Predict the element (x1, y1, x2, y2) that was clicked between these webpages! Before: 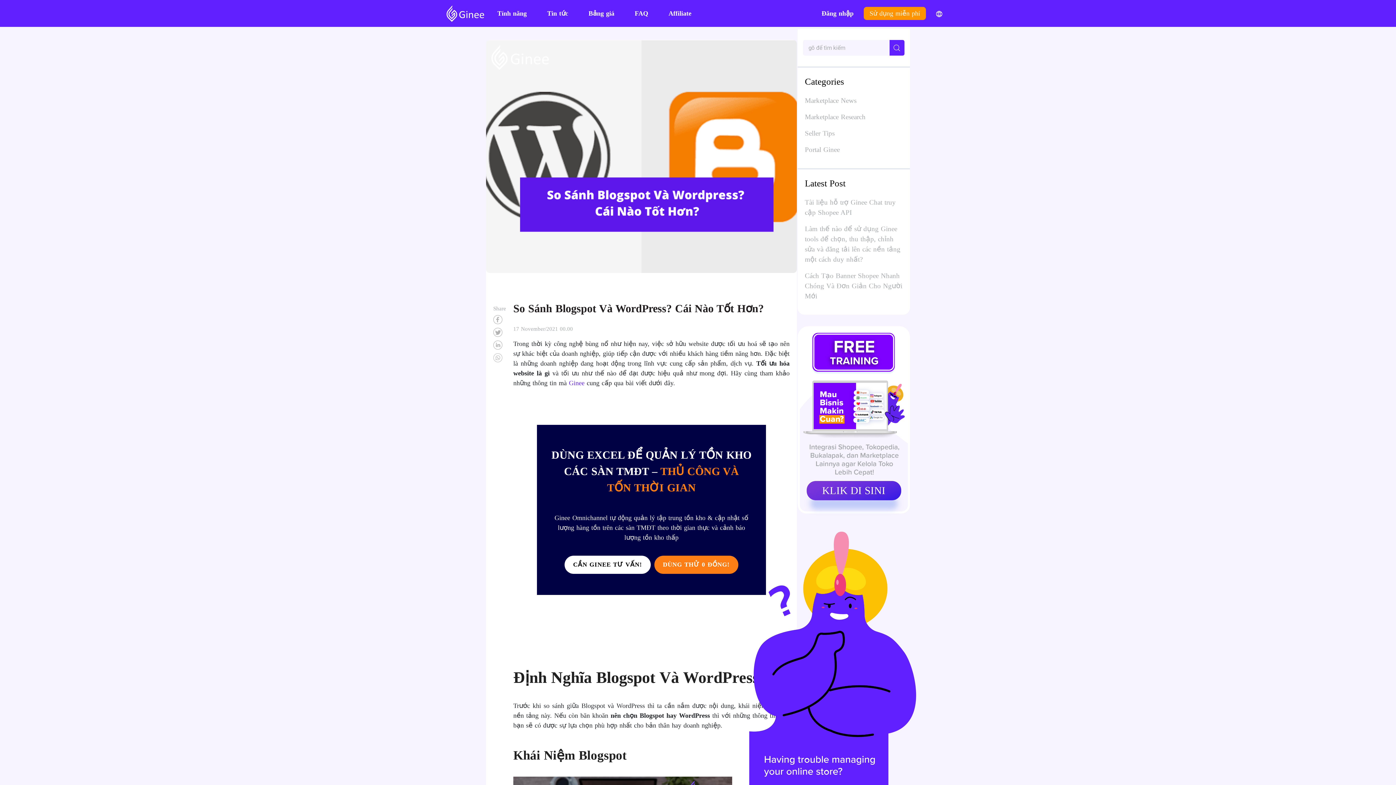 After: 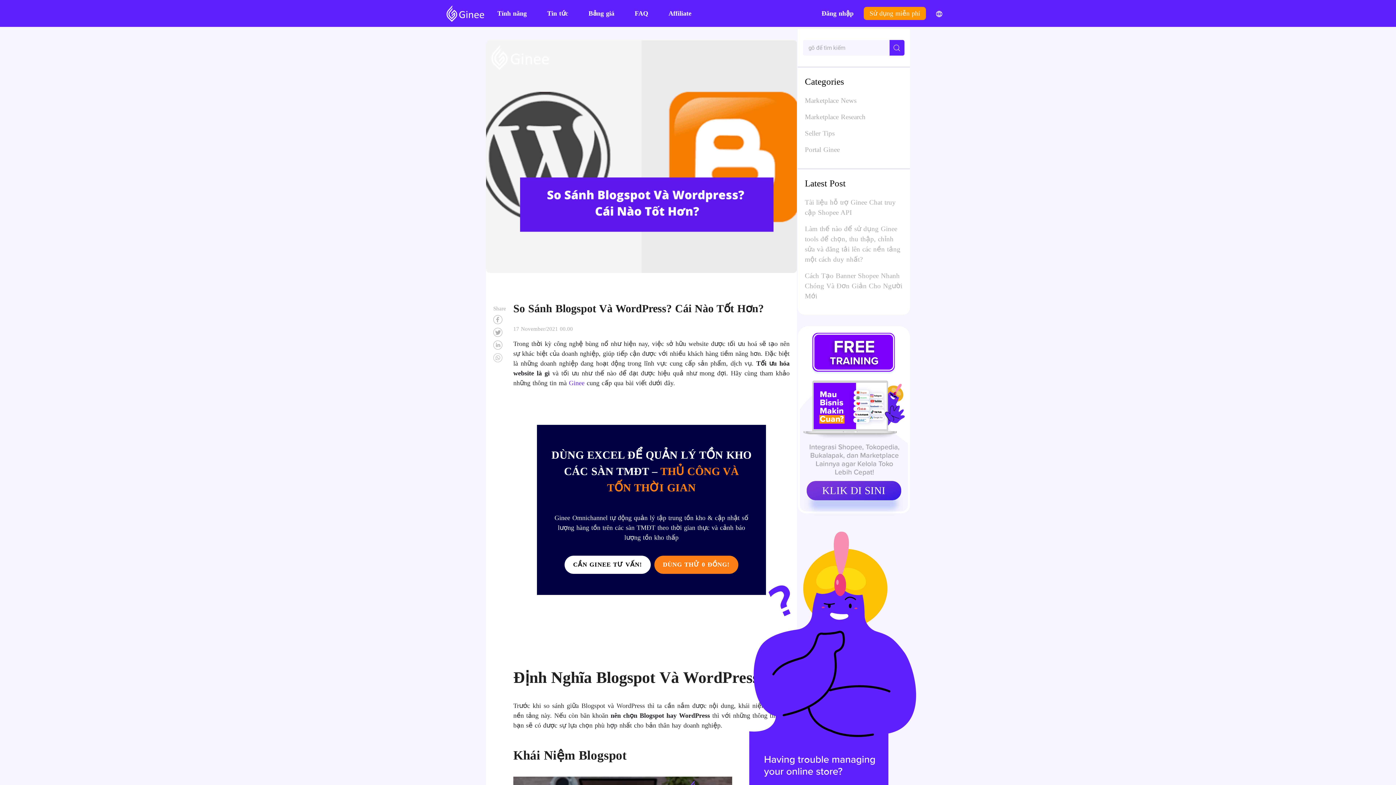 Action: label: CẦN GINEE TƯ VẤN! bbox: (564, 555, 650, 574)